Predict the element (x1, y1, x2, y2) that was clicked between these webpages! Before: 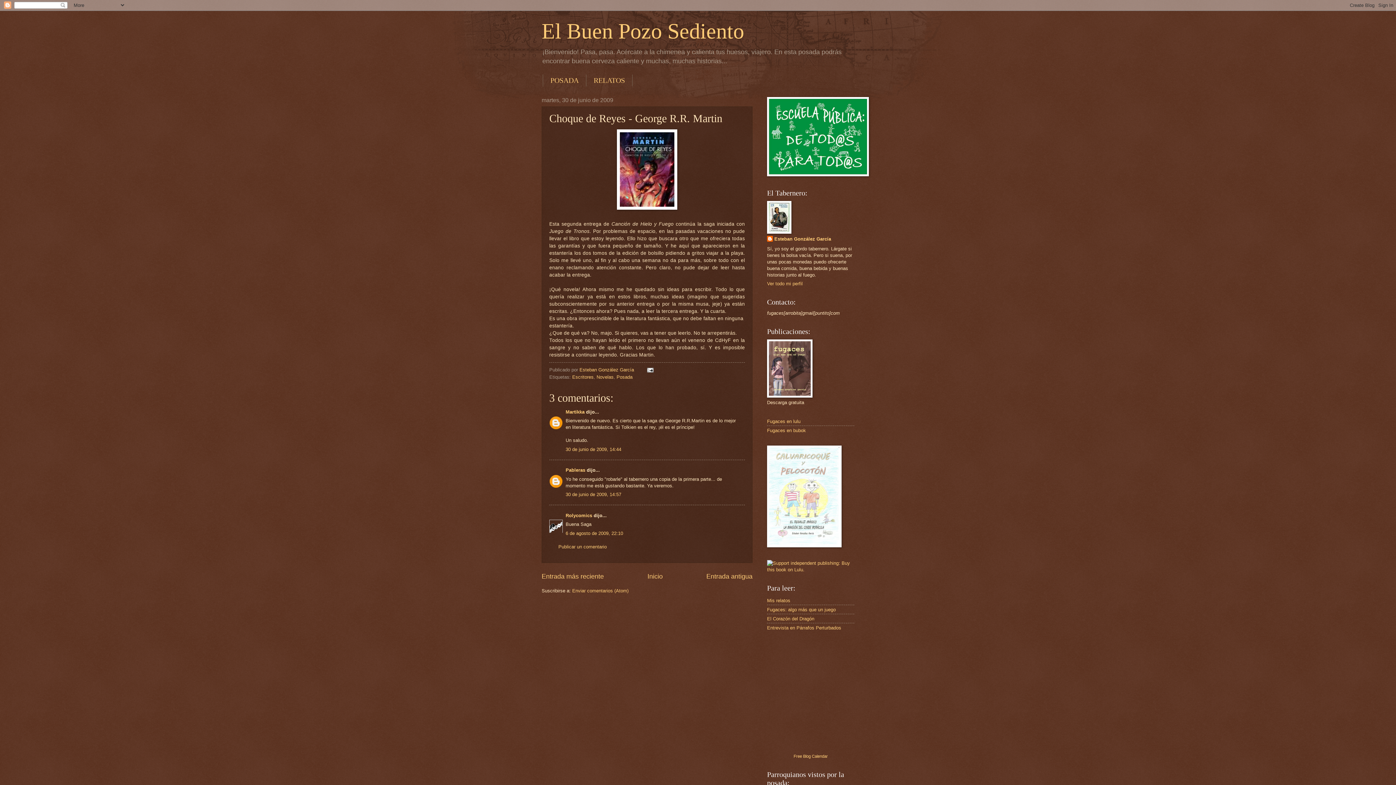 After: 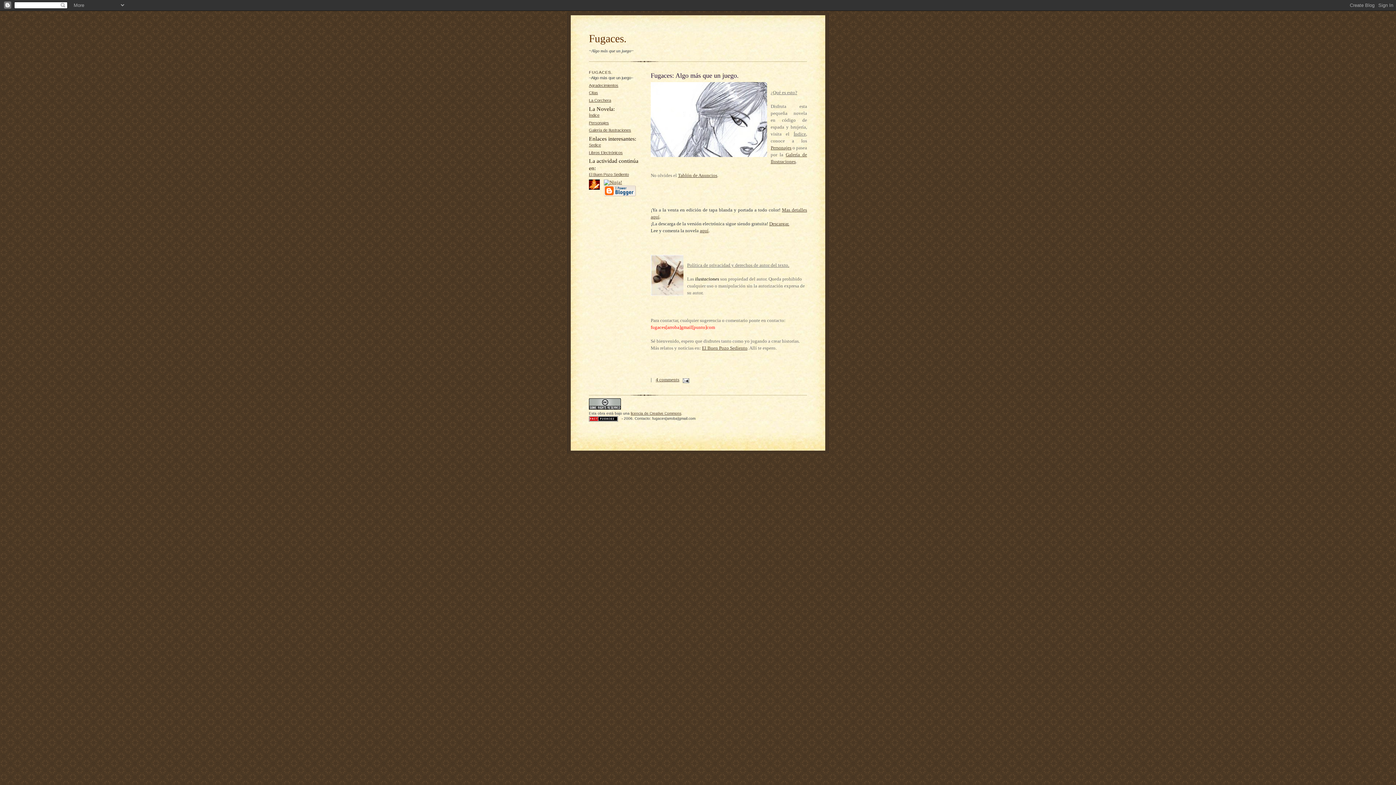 Action: bbox: (767, 607, 836, 612) label: Fugaces: algo más que un juego